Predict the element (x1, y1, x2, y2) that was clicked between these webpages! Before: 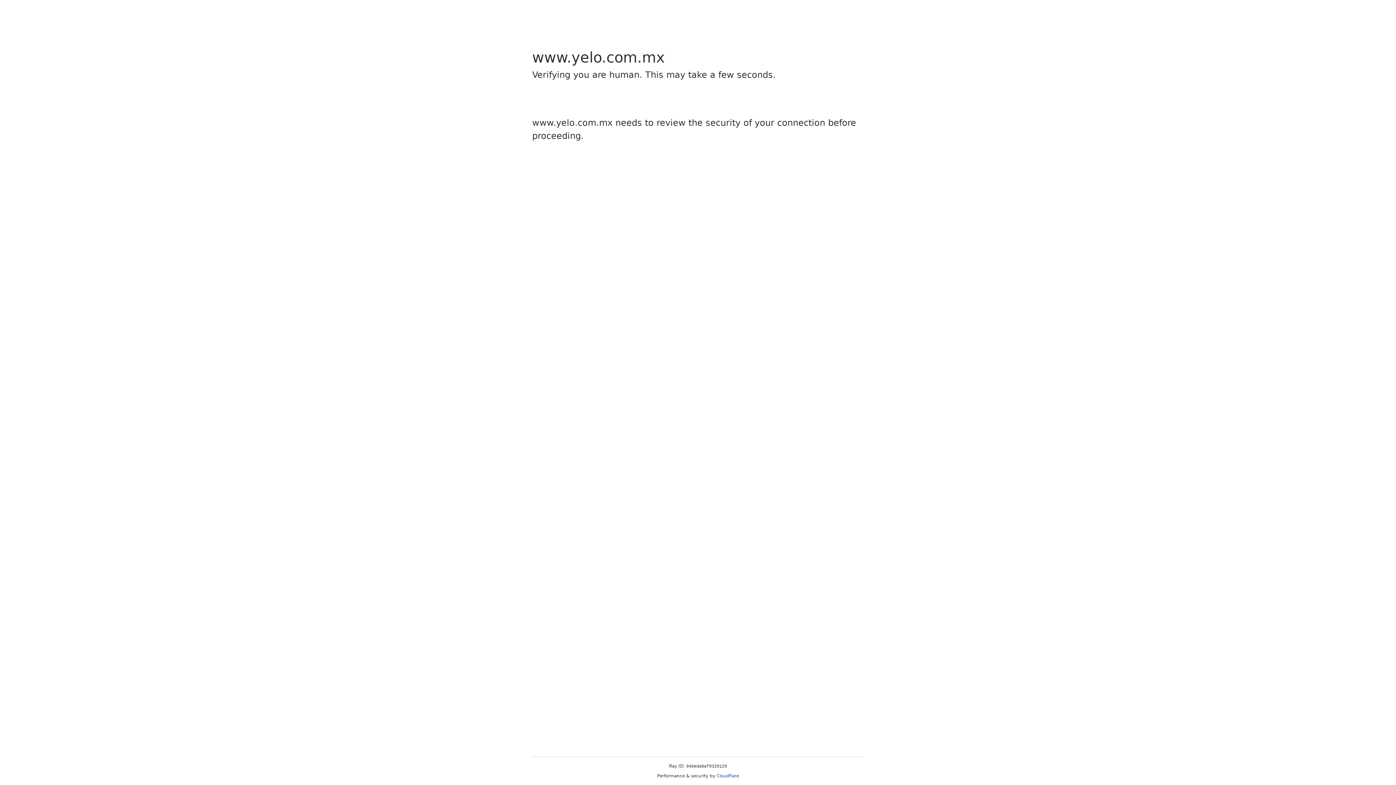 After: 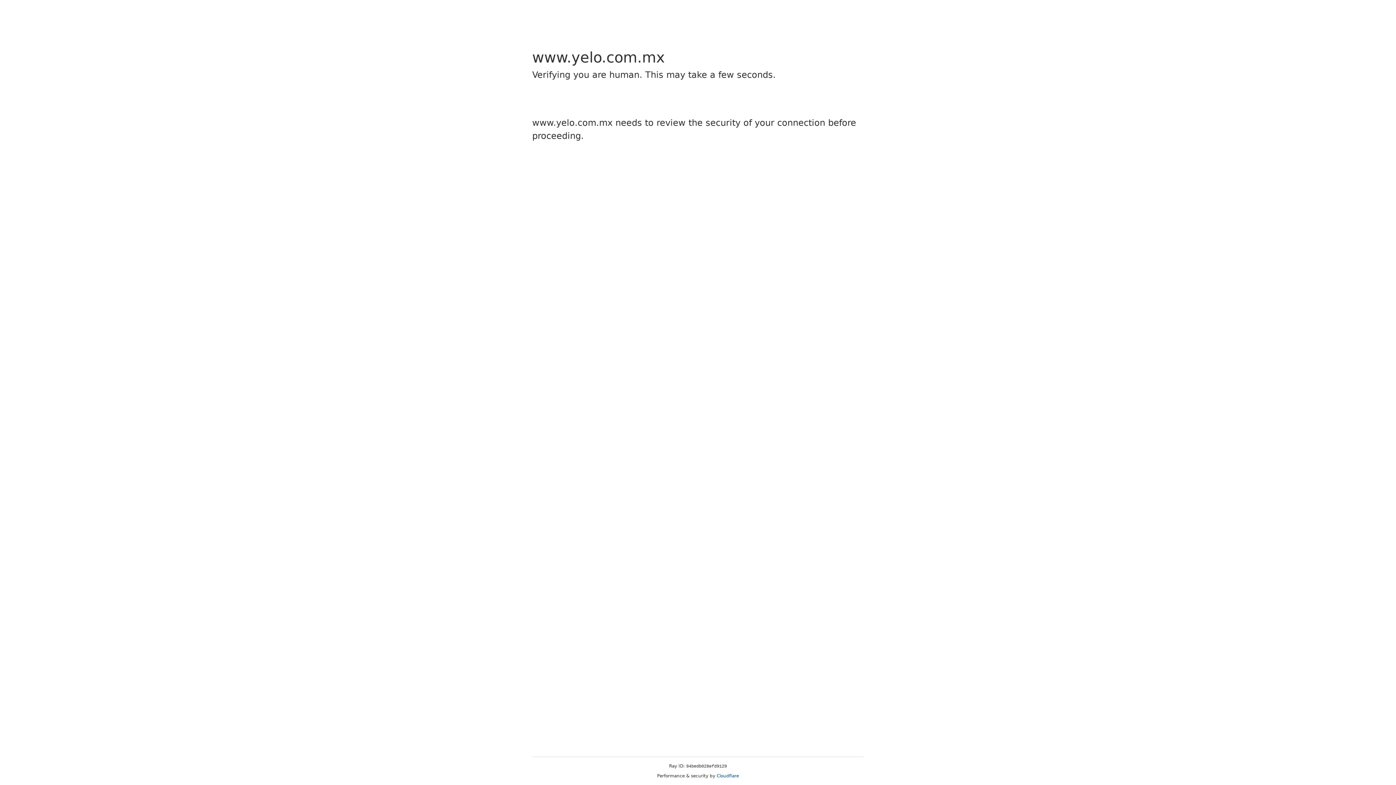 Action: label: Cloudflare bbox: (716, 773, 739, 778)